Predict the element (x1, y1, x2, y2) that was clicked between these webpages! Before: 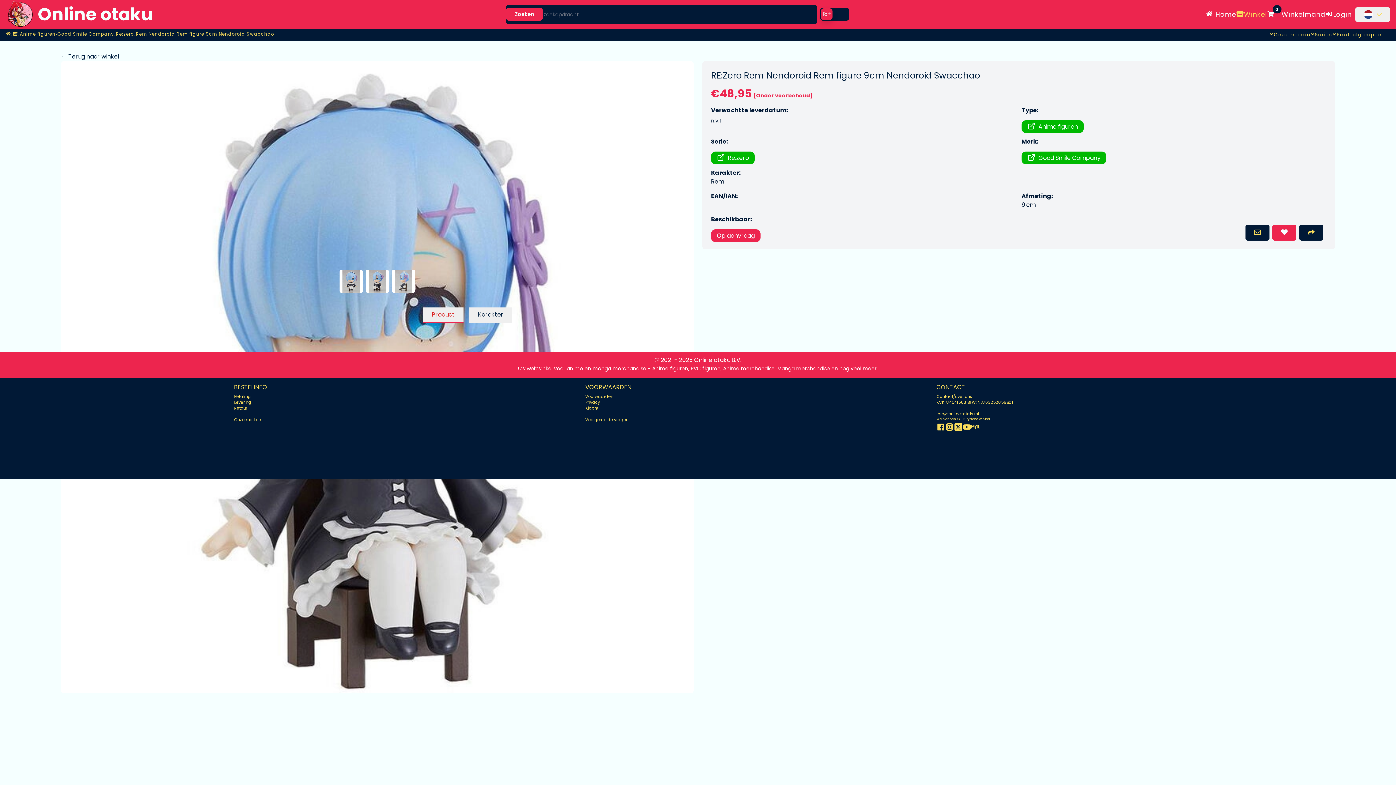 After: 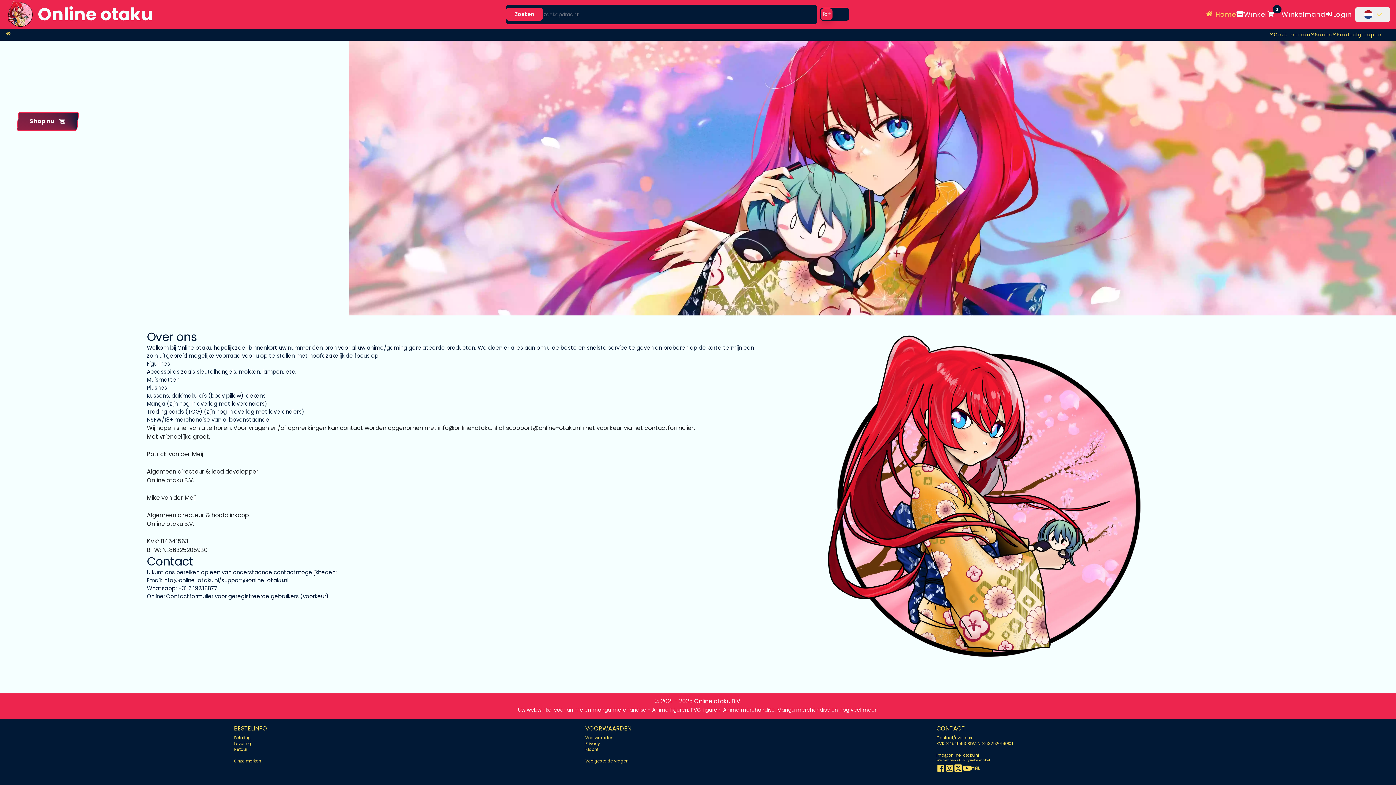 Action: label: KVK: 84541563 BTW: NL863252059B01 bbox: (936, 399, 1013, 405)